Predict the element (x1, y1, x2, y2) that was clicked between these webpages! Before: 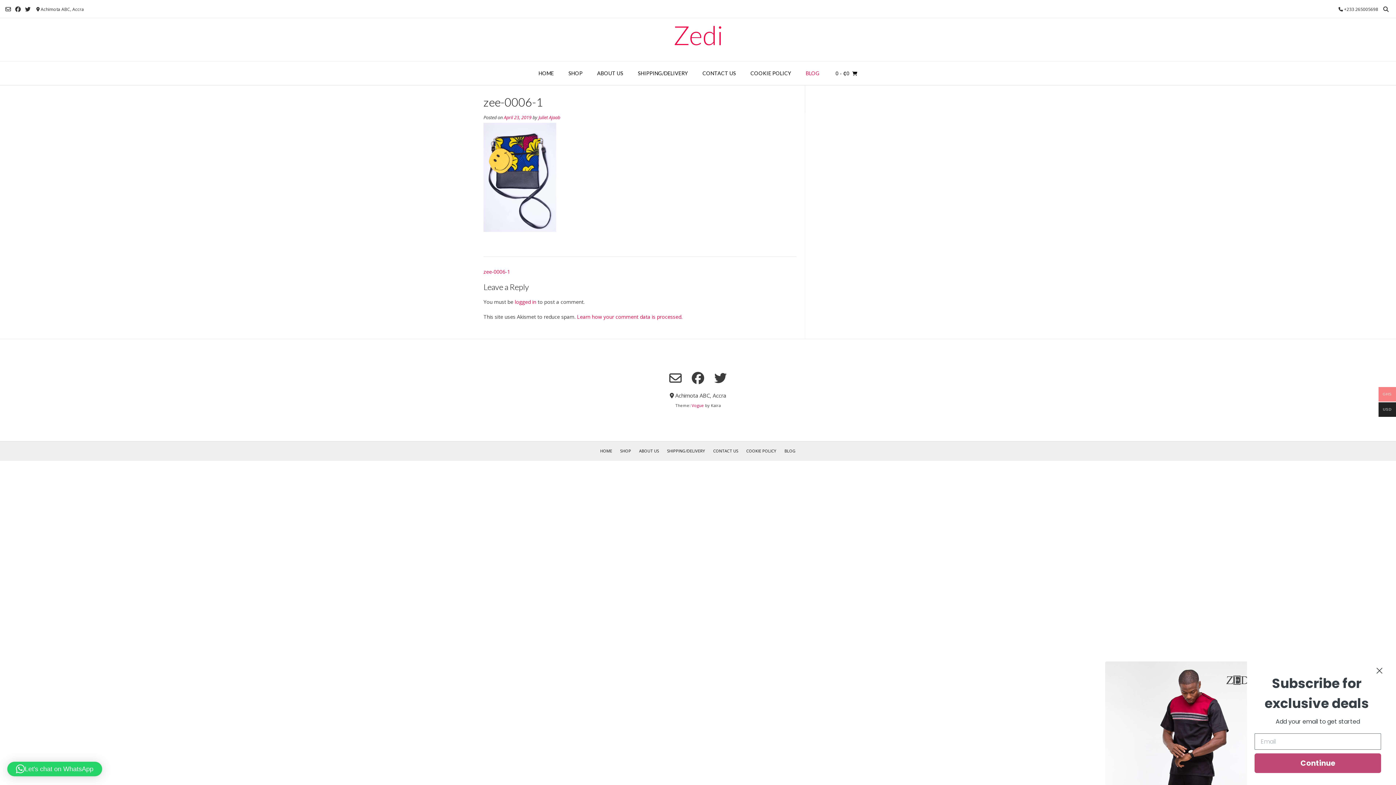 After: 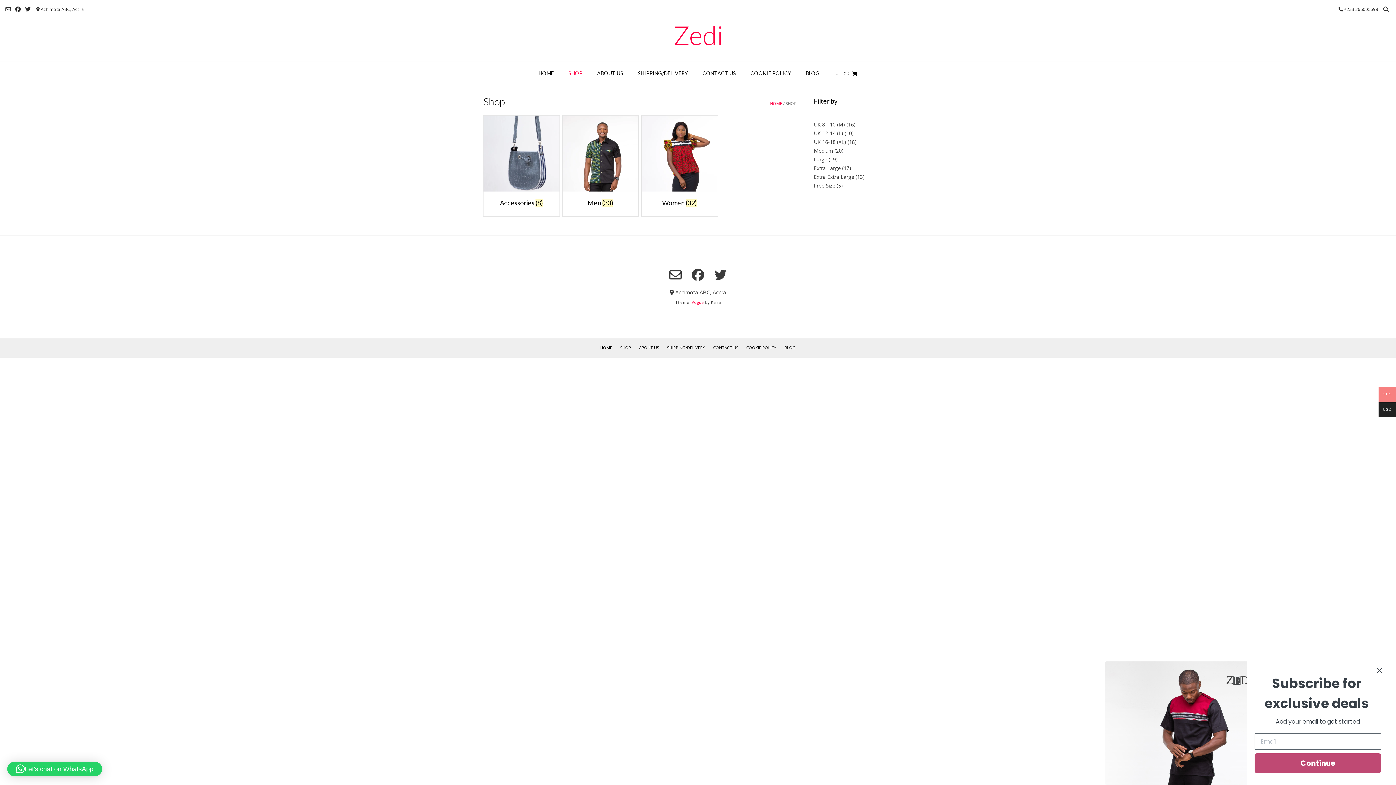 Action: bbox: (617, 444, 633, 458) label: SHOP